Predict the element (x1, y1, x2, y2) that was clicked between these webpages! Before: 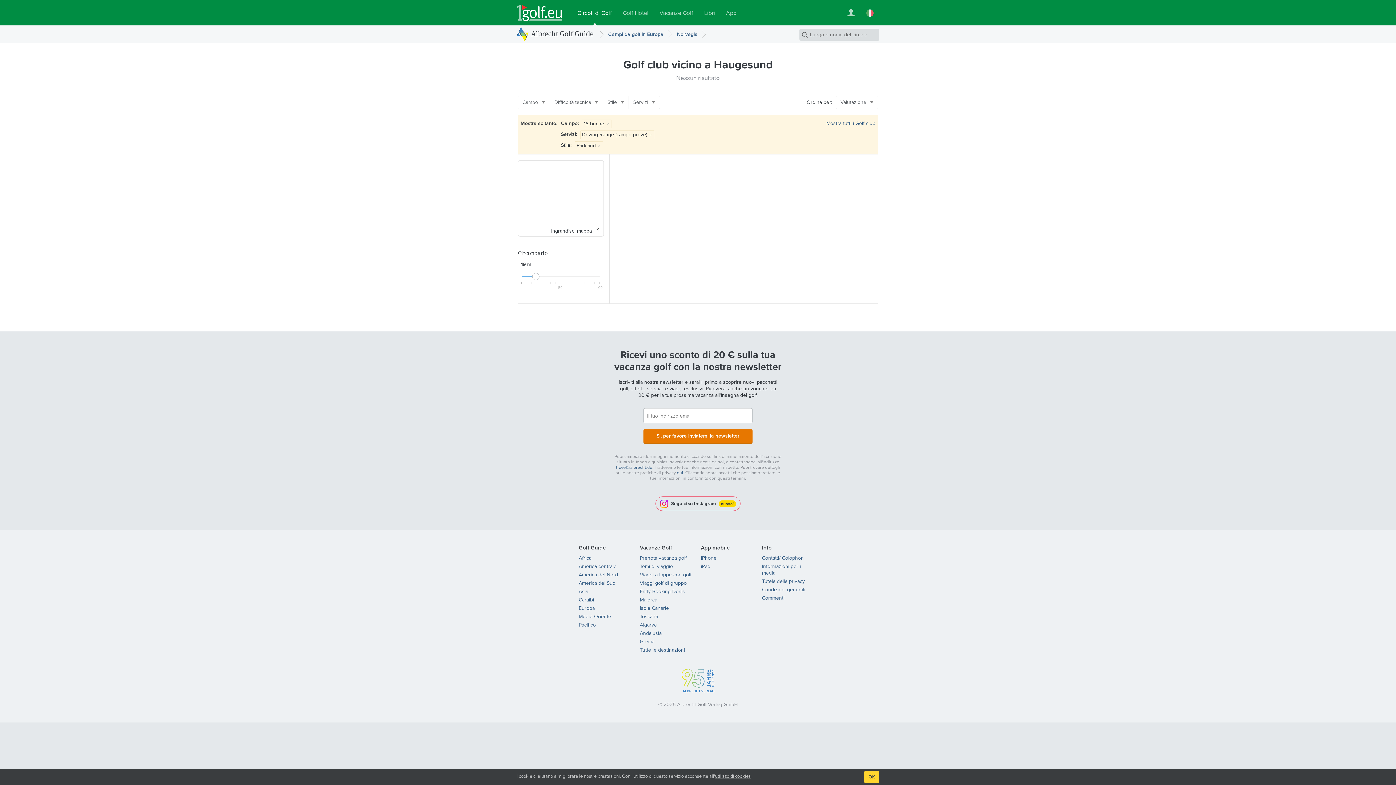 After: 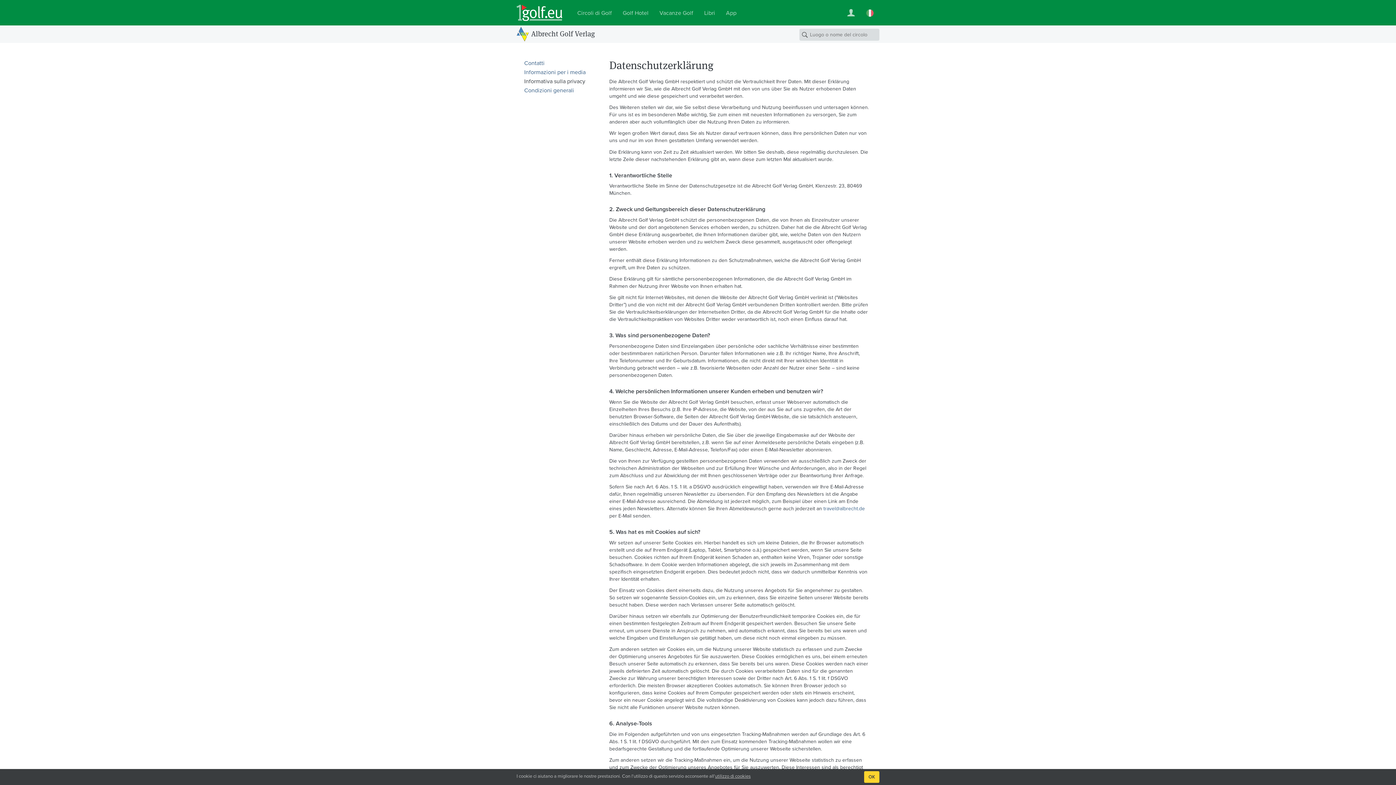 Action: bbox: (677, 469, 683, 476) label: qui